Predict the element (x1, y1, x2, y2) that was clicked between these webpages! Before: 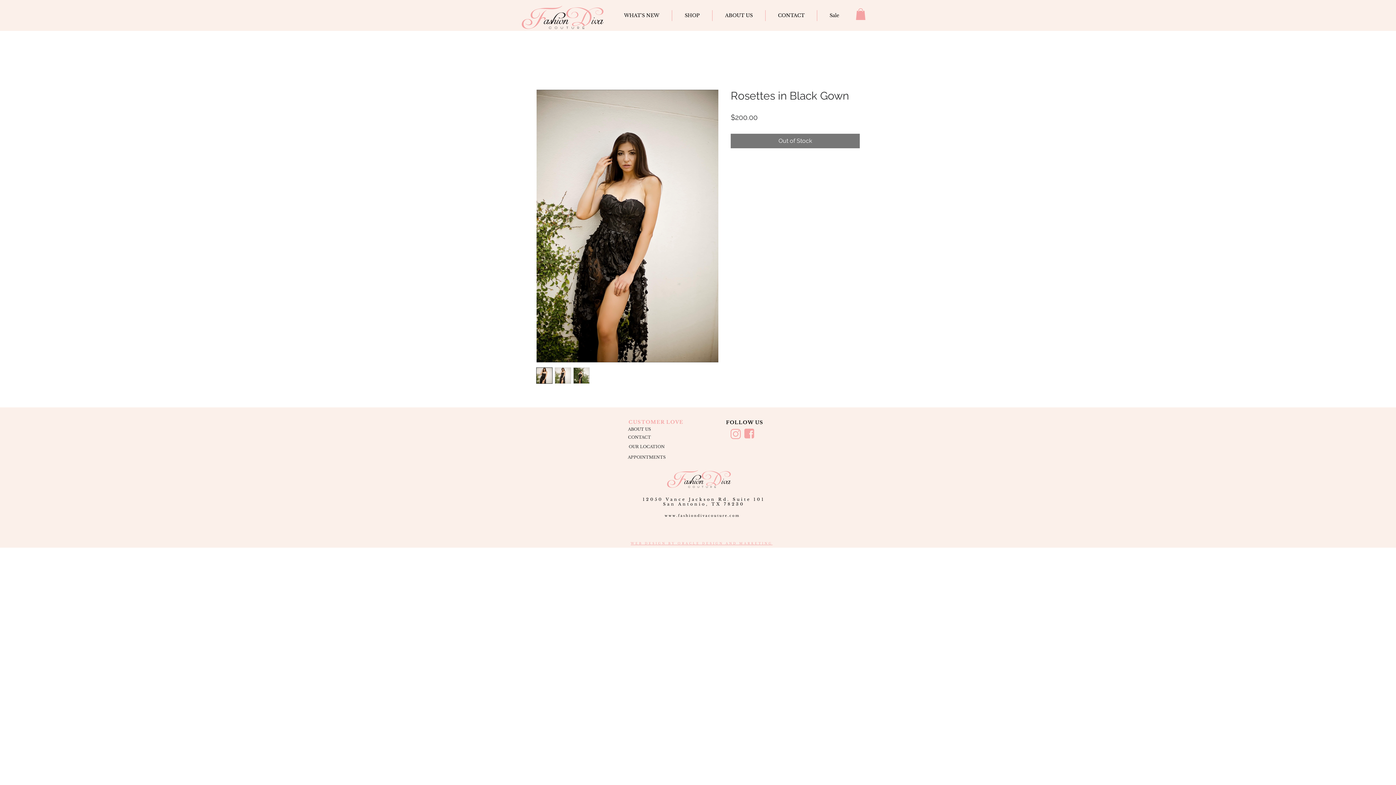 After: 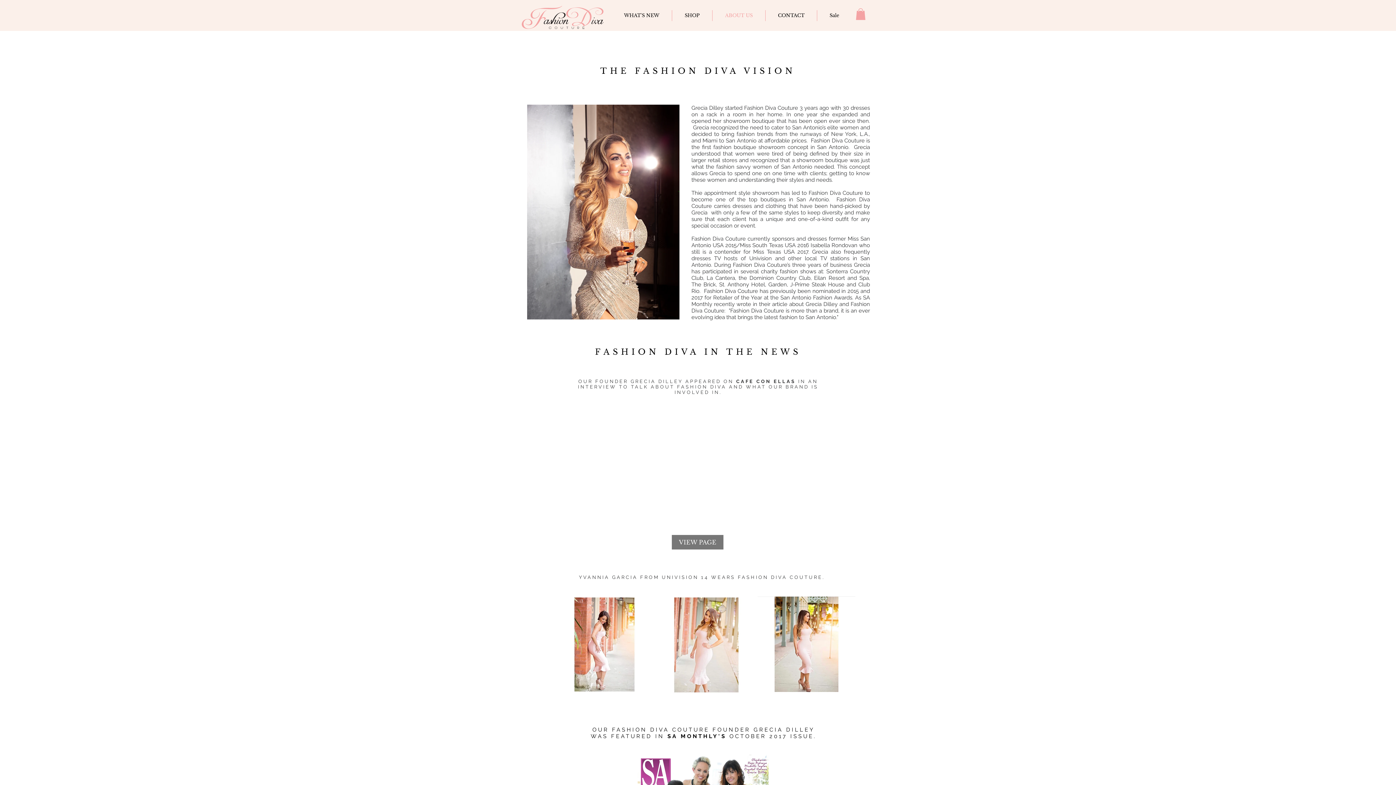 Action: label: ABOUT US bbox: (546, 425, 733, 433)